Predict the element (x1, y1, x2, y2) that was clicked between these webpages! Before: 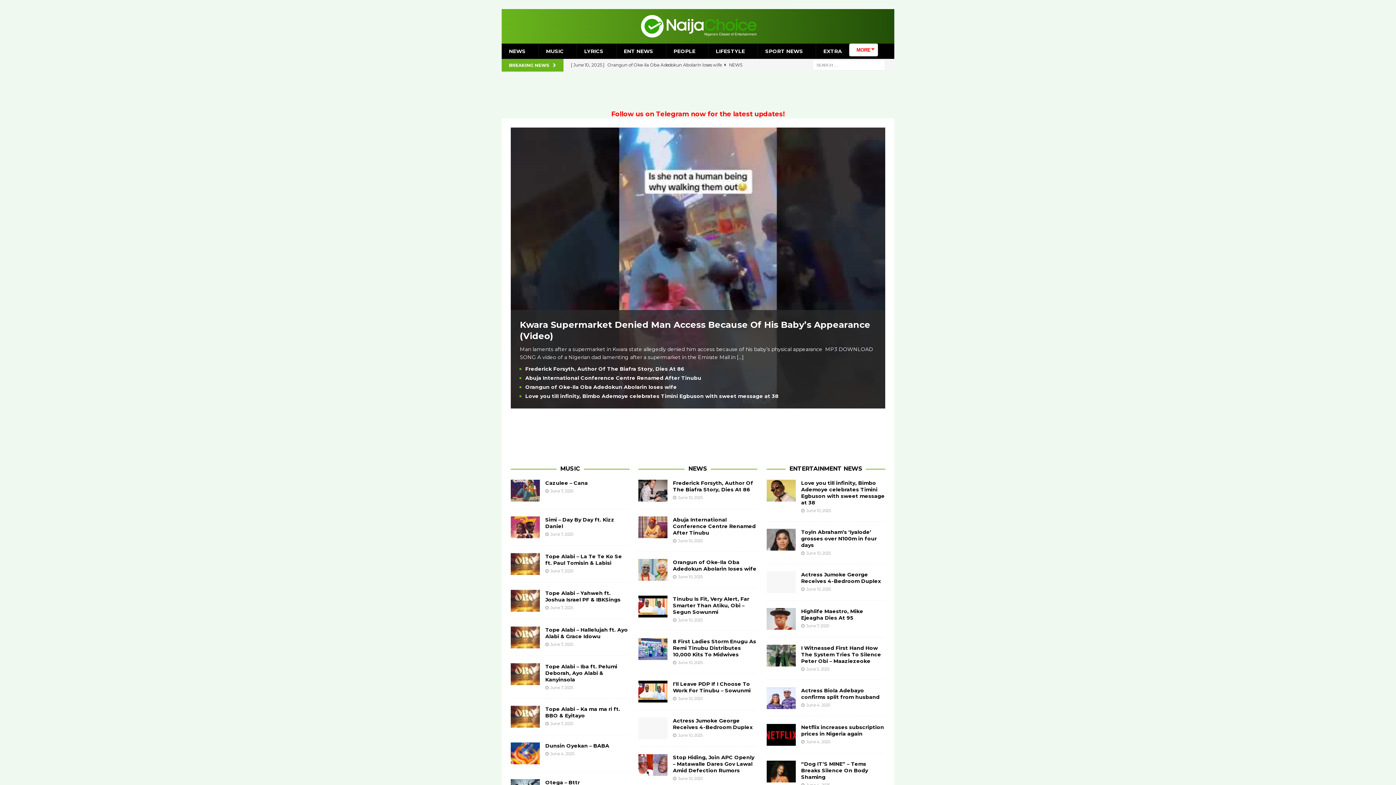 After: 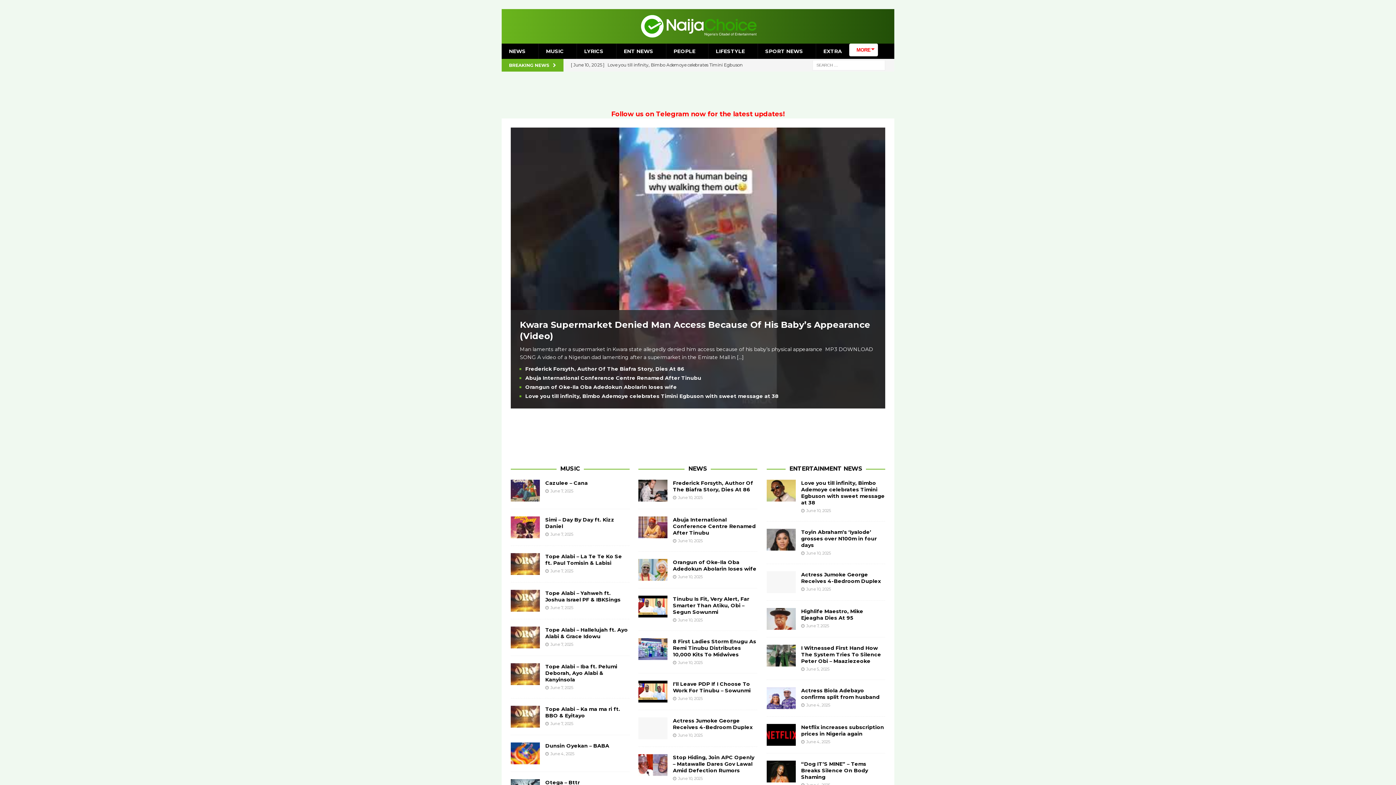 Action: bbox: (678, 732, 702, 738) label: June 10, 2025